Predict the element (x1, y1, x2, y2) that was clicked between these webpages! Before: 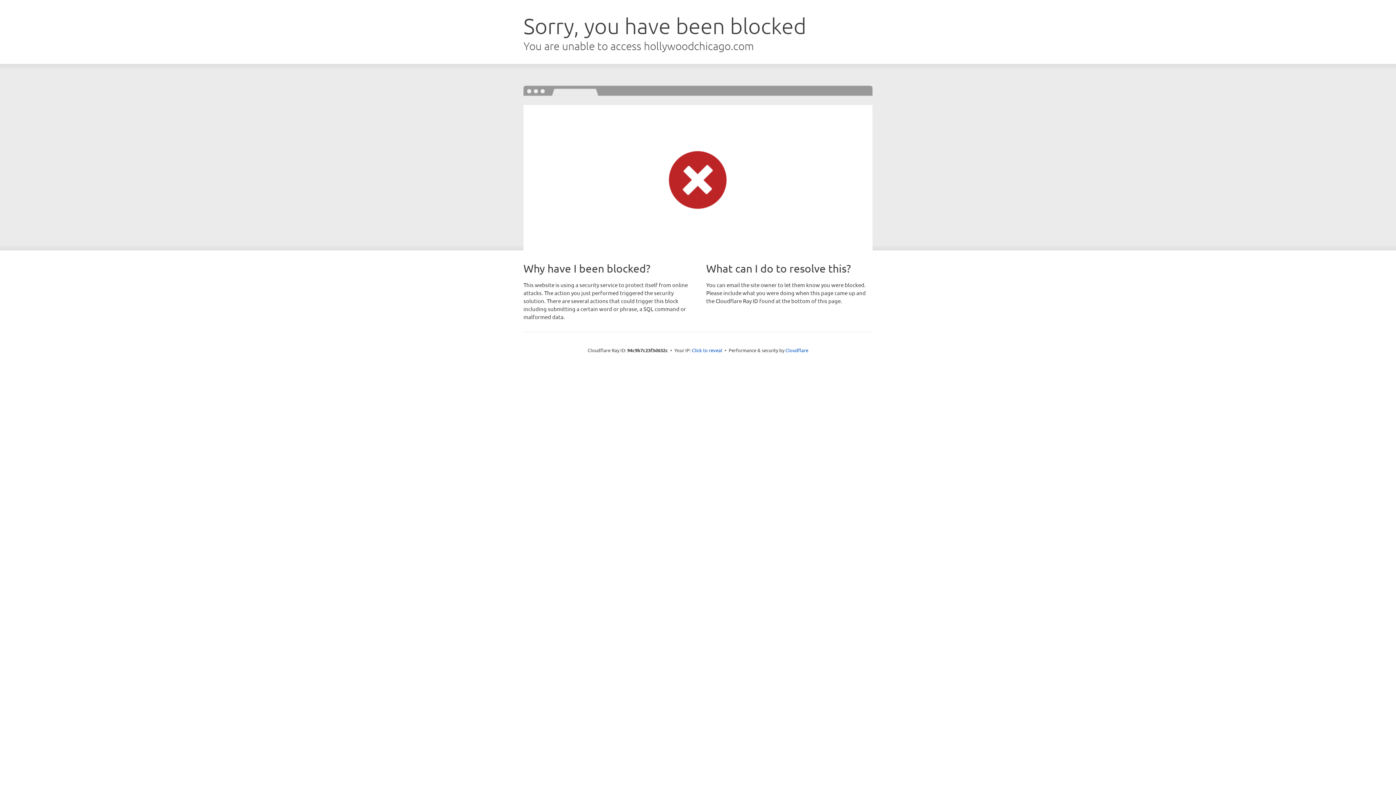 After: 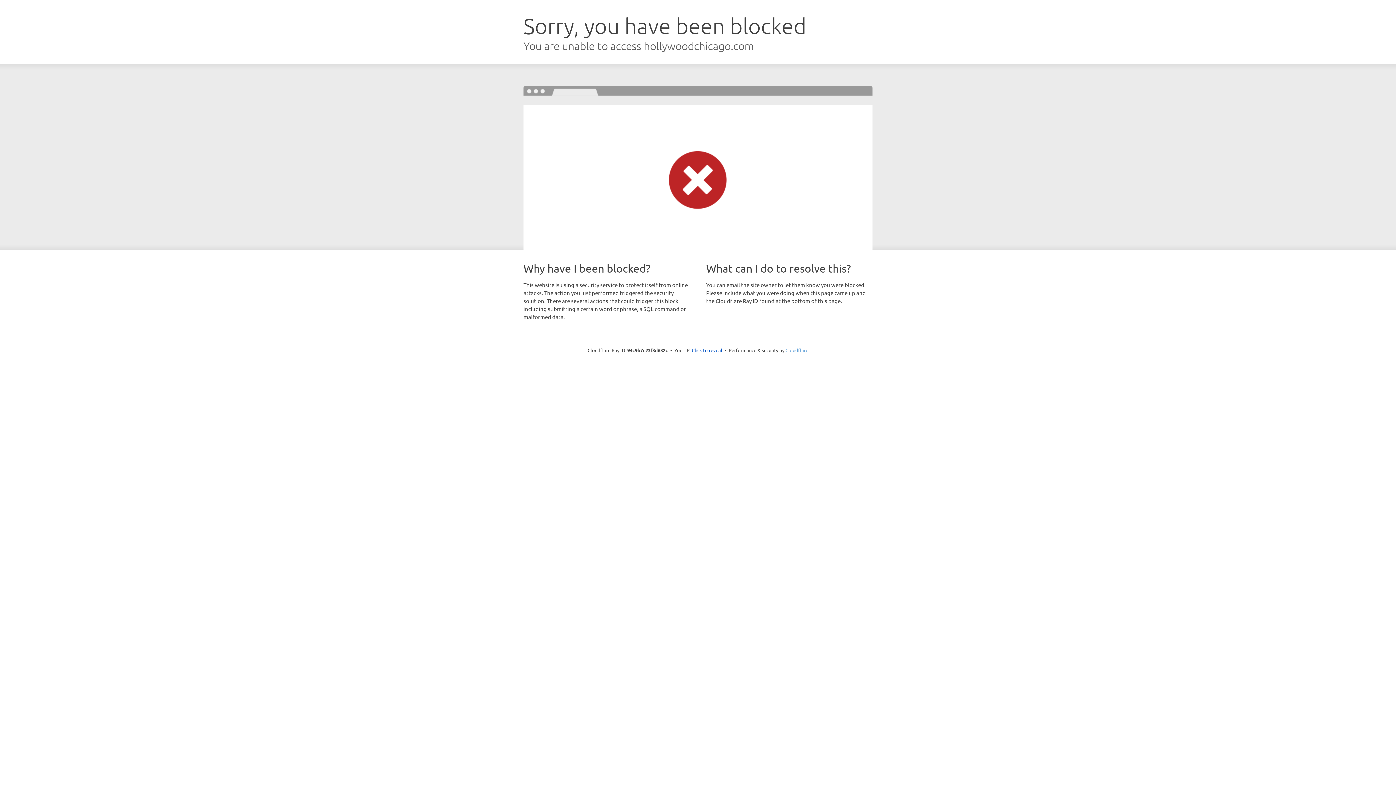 Action: label: Cloudflare bbox: (785, 347, 808, 353)